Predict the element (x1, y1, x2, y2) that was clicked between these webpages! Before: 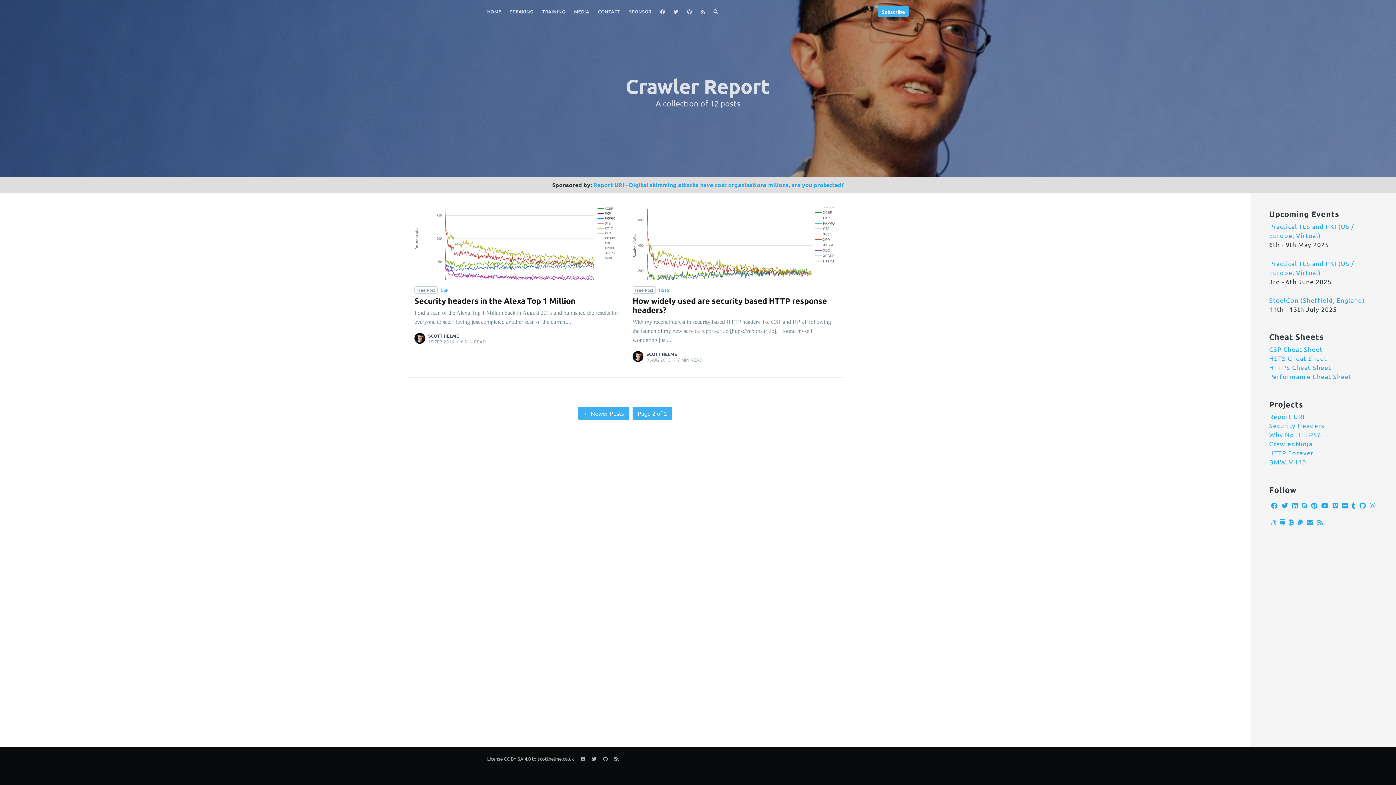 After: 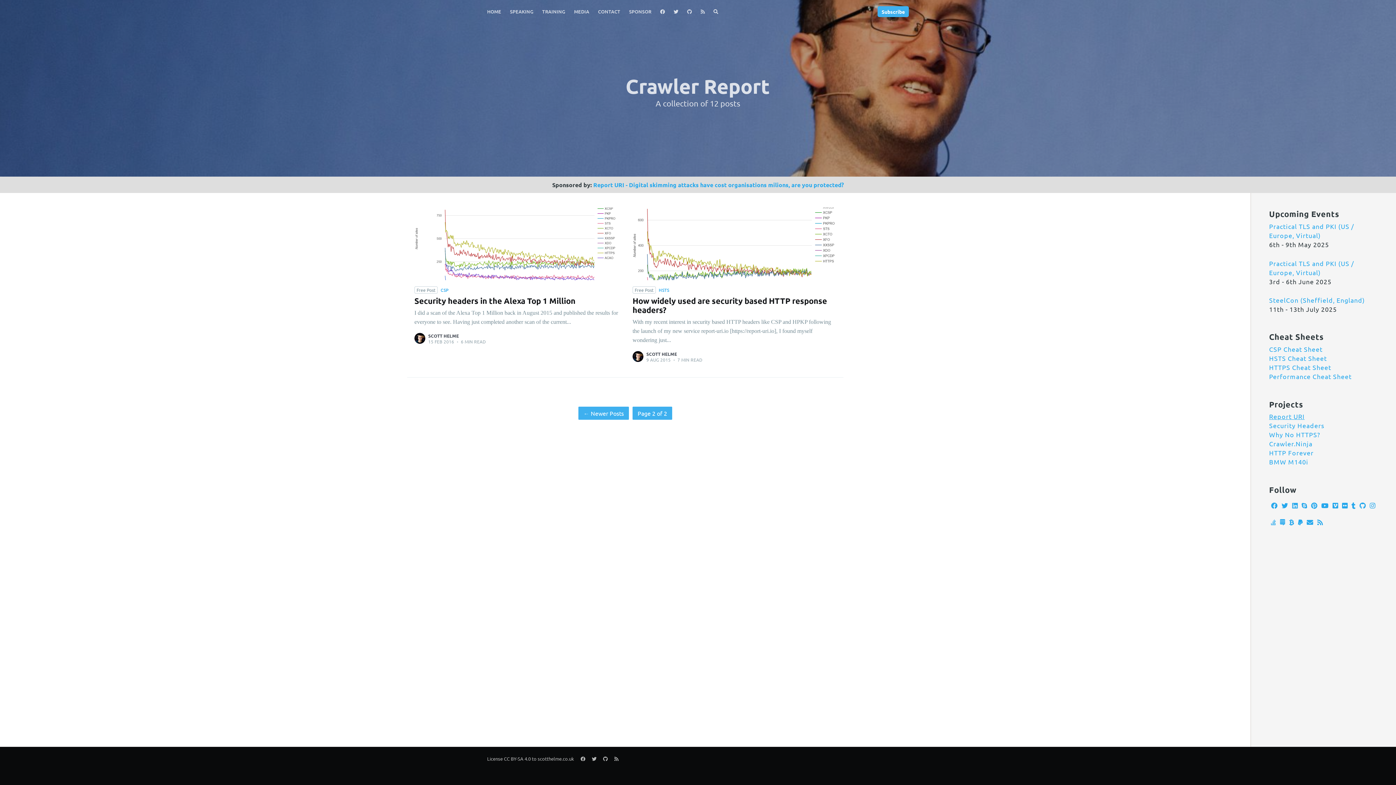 Action: label: Report URI bbox: (1269, 412, 1305, 420)